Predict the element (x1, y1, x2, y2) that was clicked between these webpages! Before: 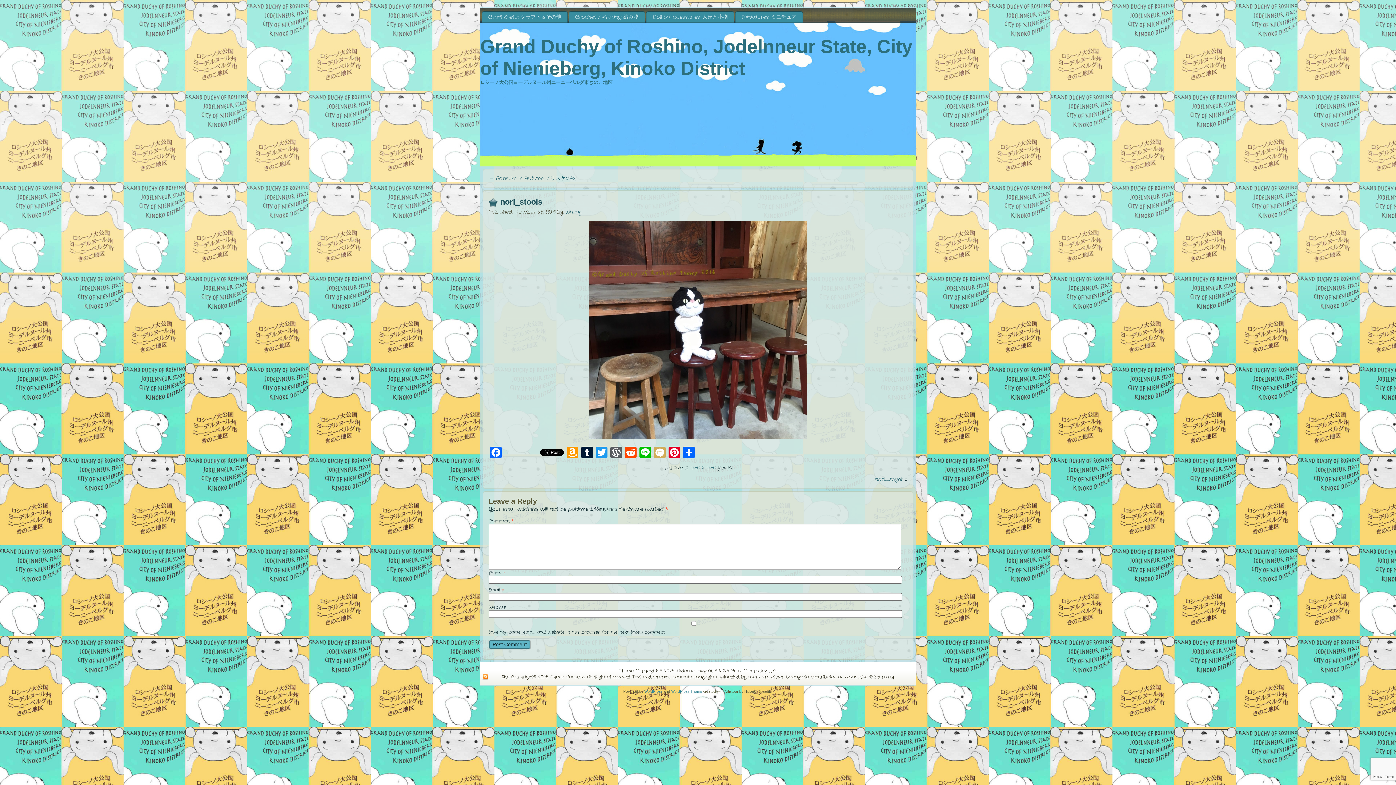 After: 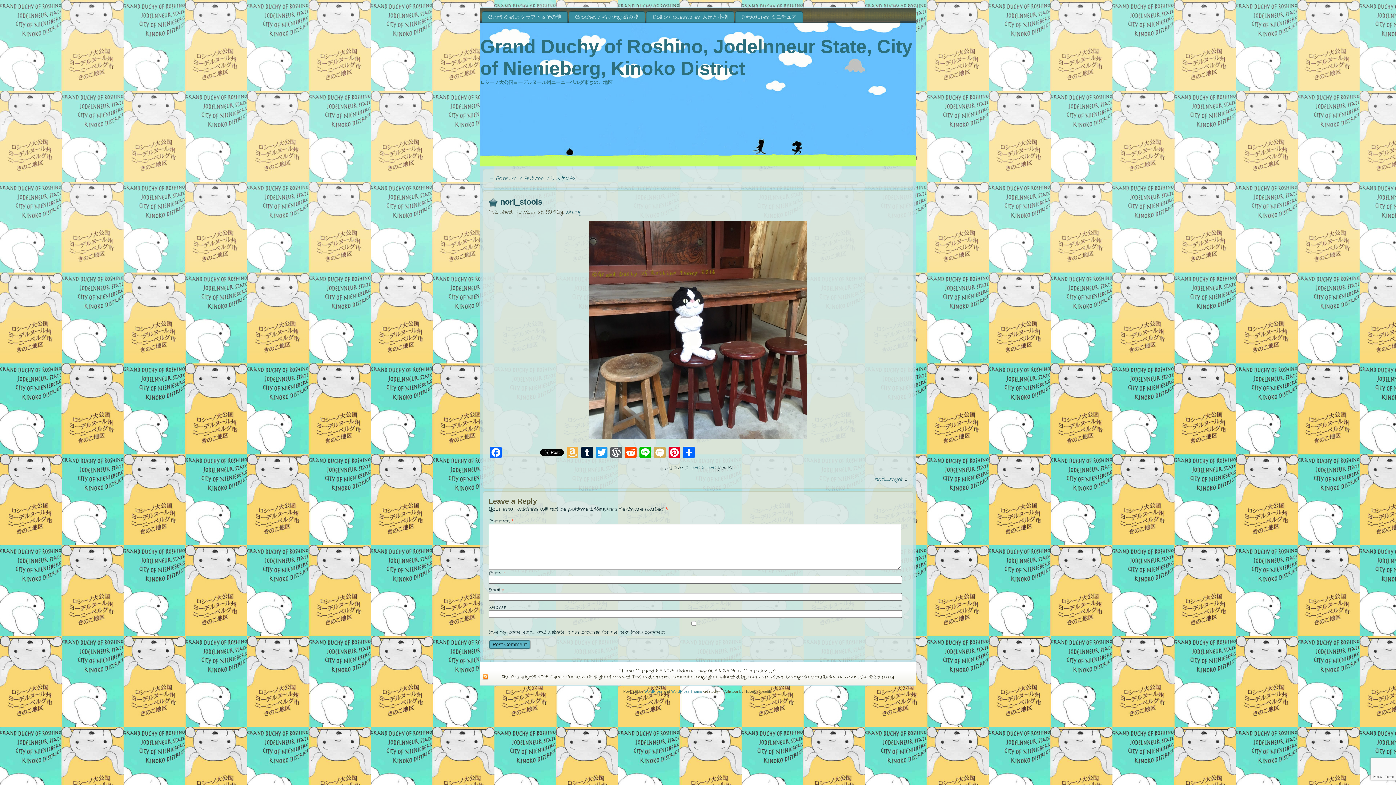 Action: label: Amazon Wish List bbox: (565, 446, 580, 458)